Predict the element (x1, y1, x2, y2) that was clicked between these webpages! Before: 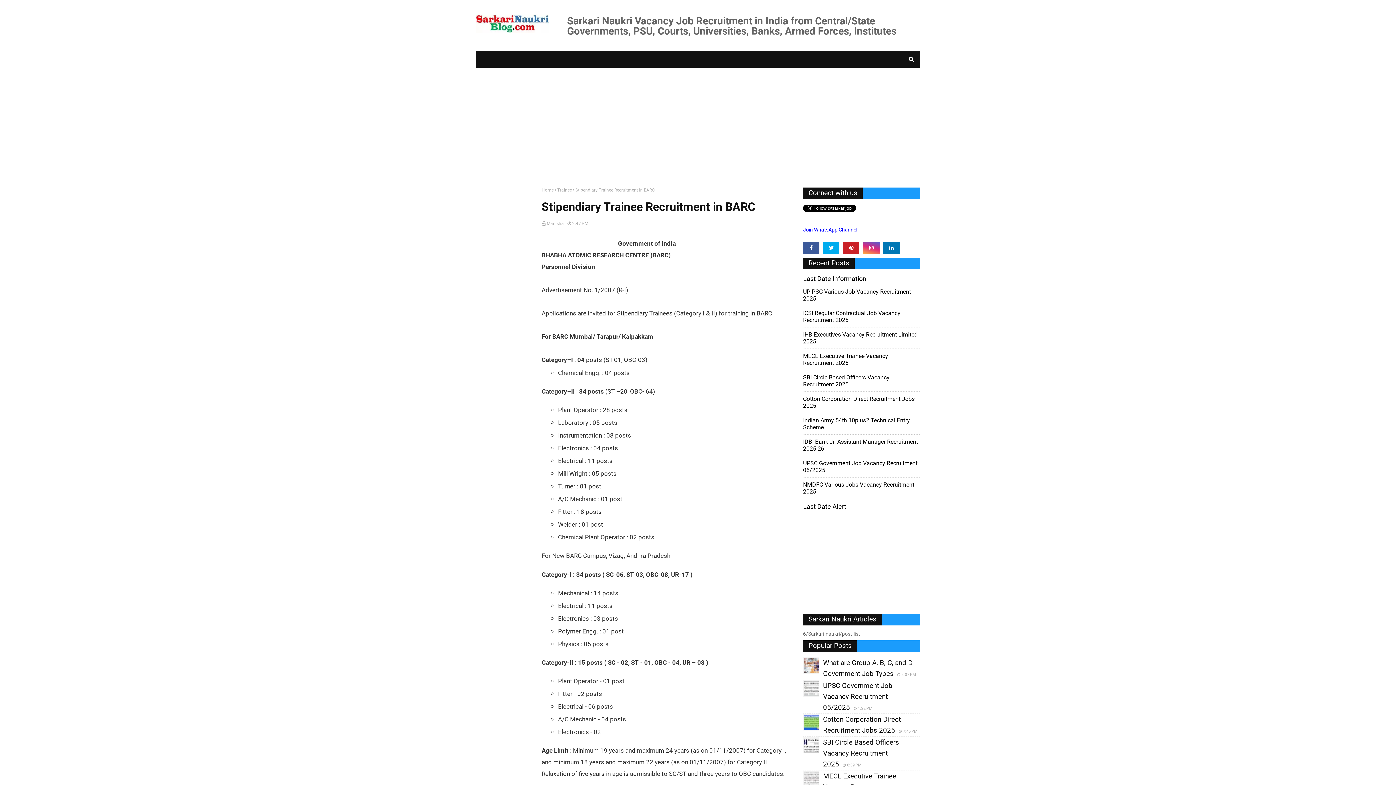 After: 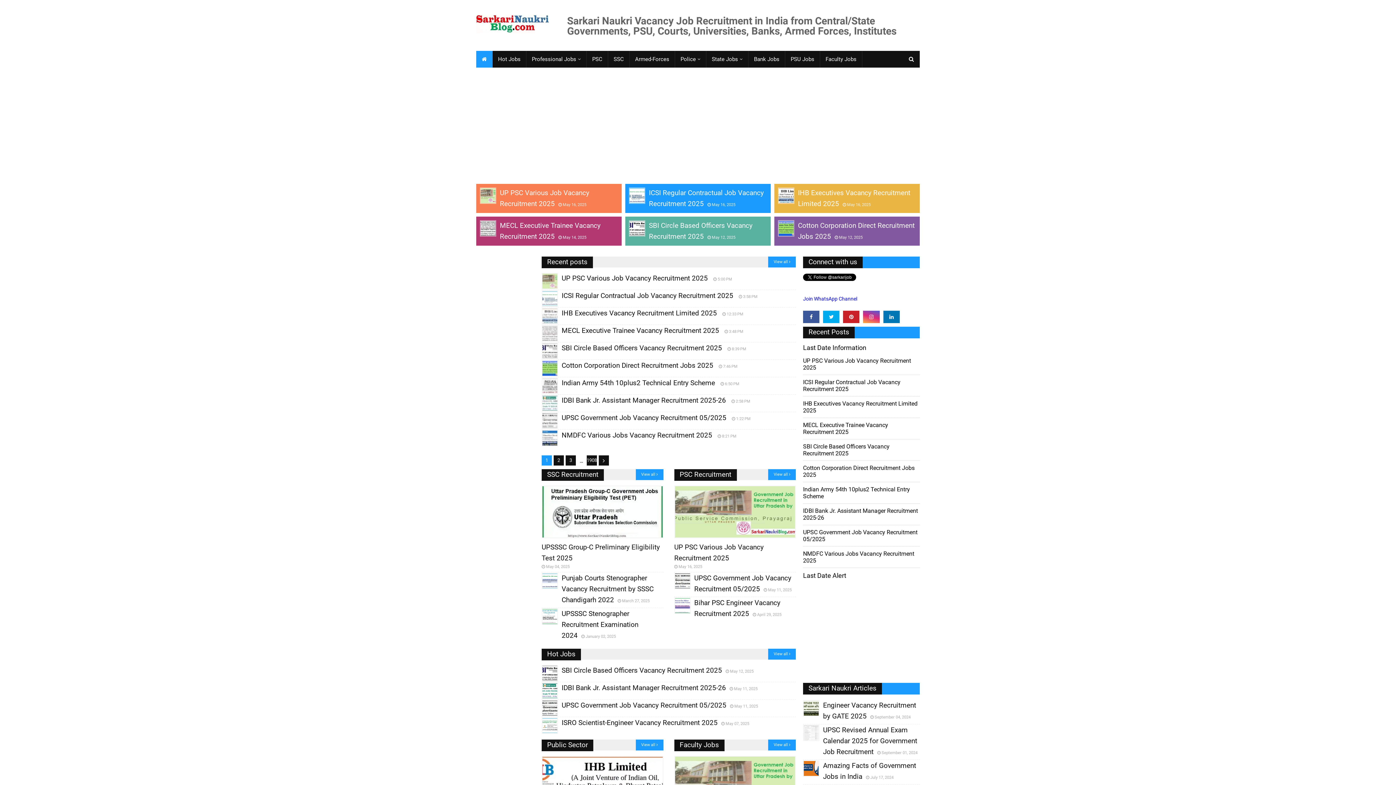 Action: bbox: (541, 187, 553, 192) label: Home